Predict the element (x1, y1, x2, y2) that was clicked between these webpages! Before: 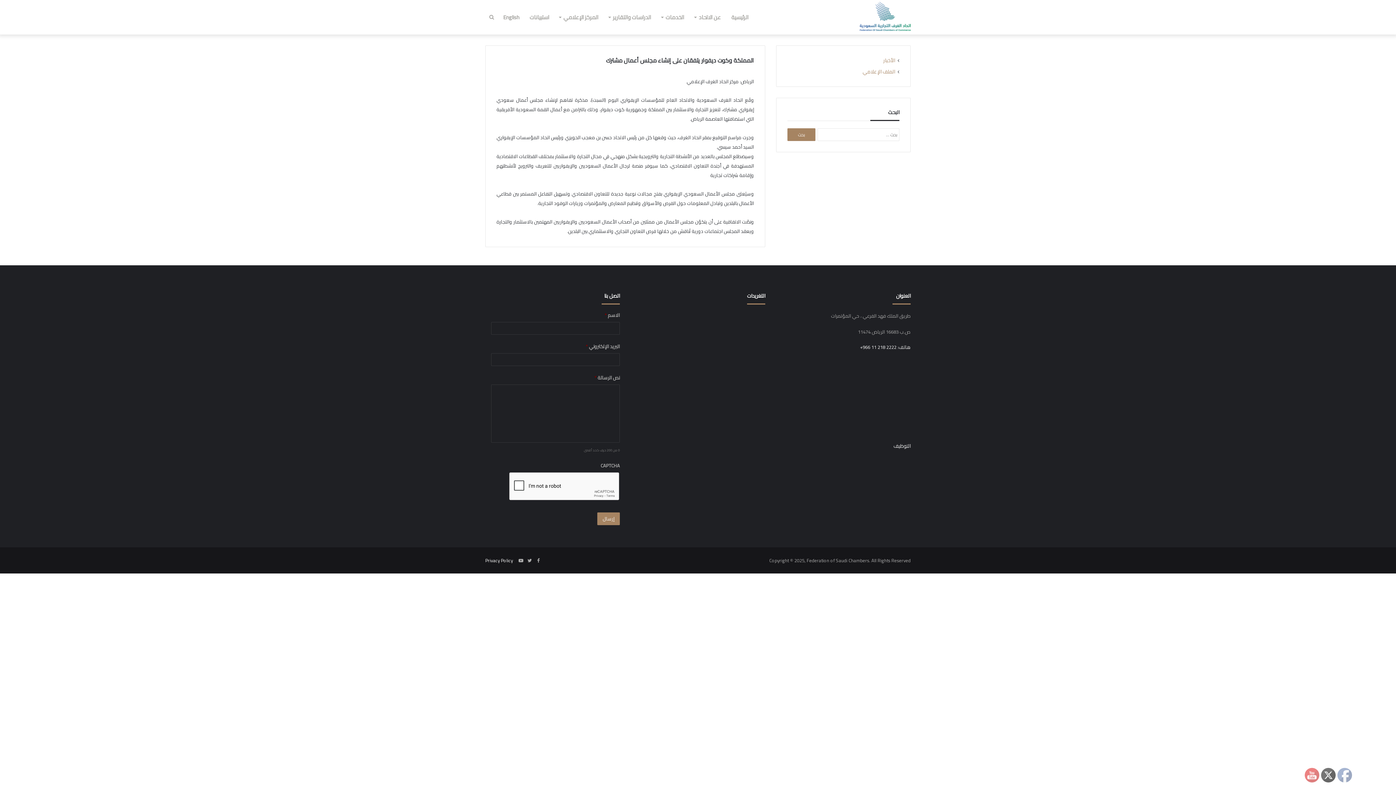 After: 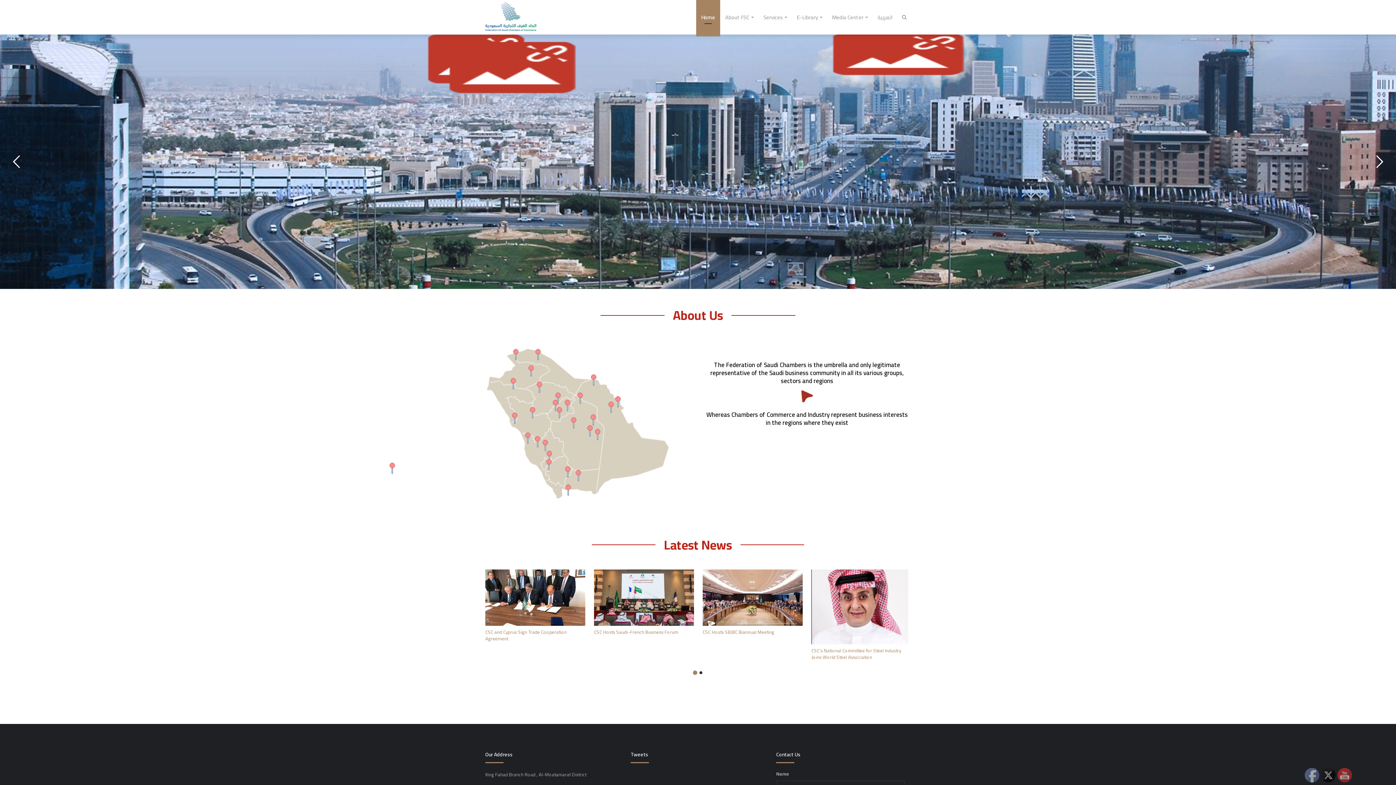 Action: bbox: (498, 0, 524, 34) label: English